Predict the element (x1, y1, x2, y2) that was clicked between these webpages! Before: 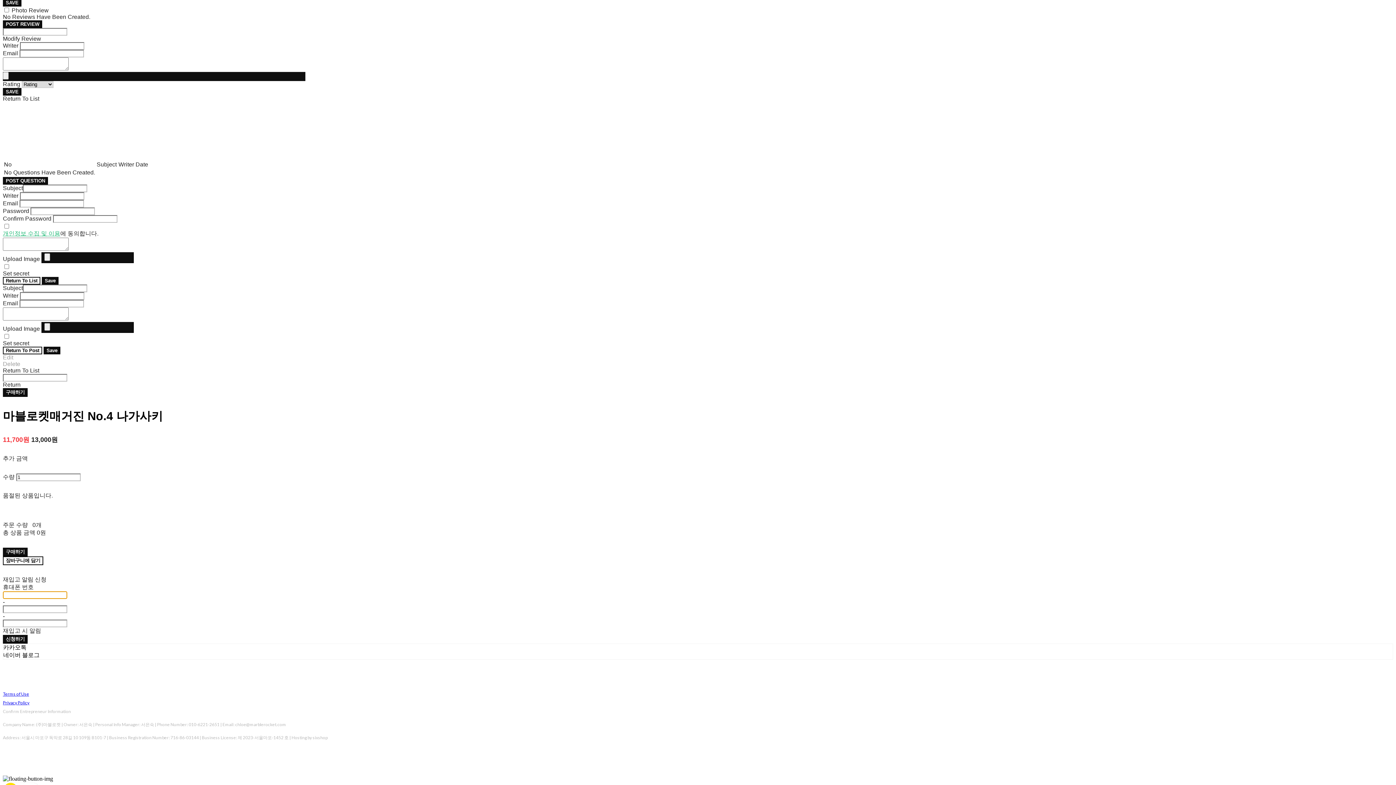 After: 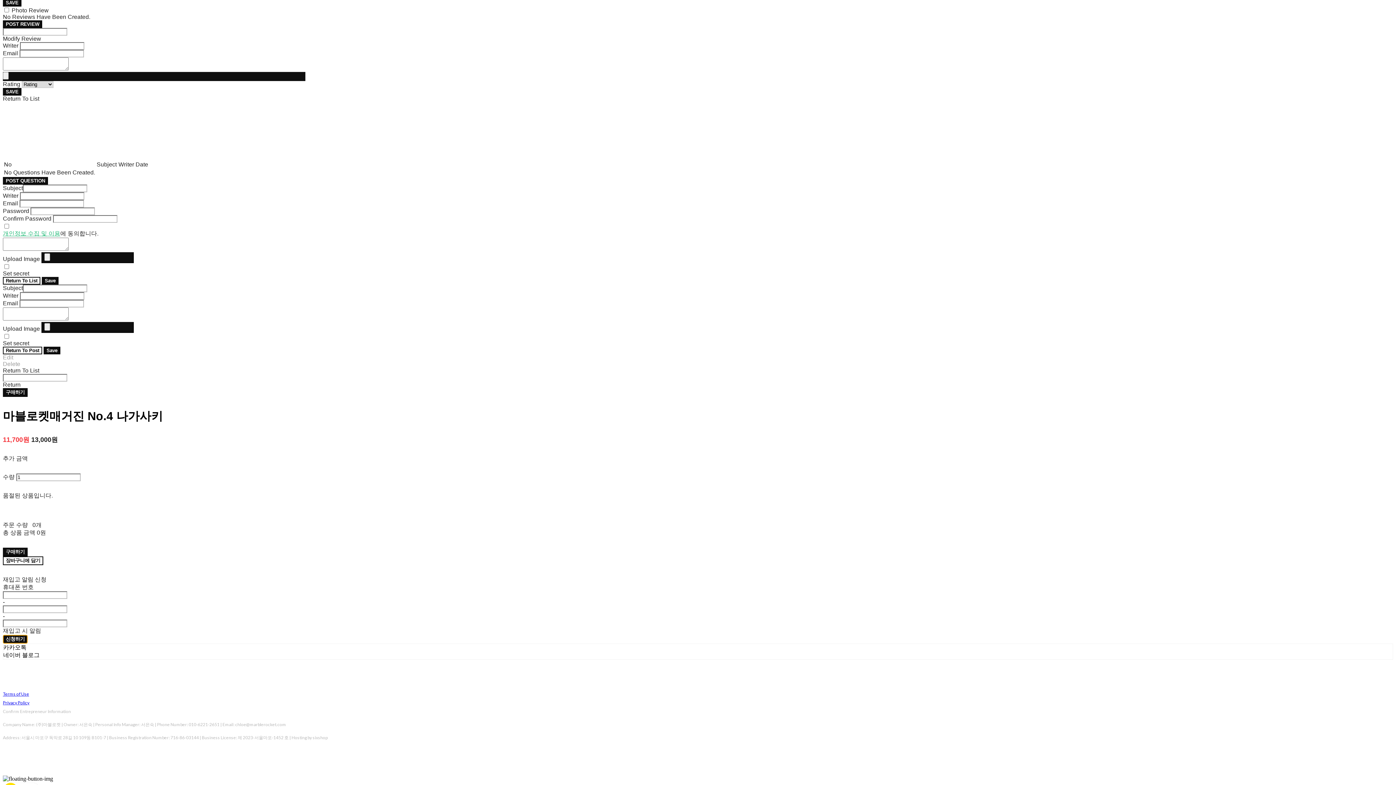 Action: bbox: (2, 635, 27, 644) label: 신청하기